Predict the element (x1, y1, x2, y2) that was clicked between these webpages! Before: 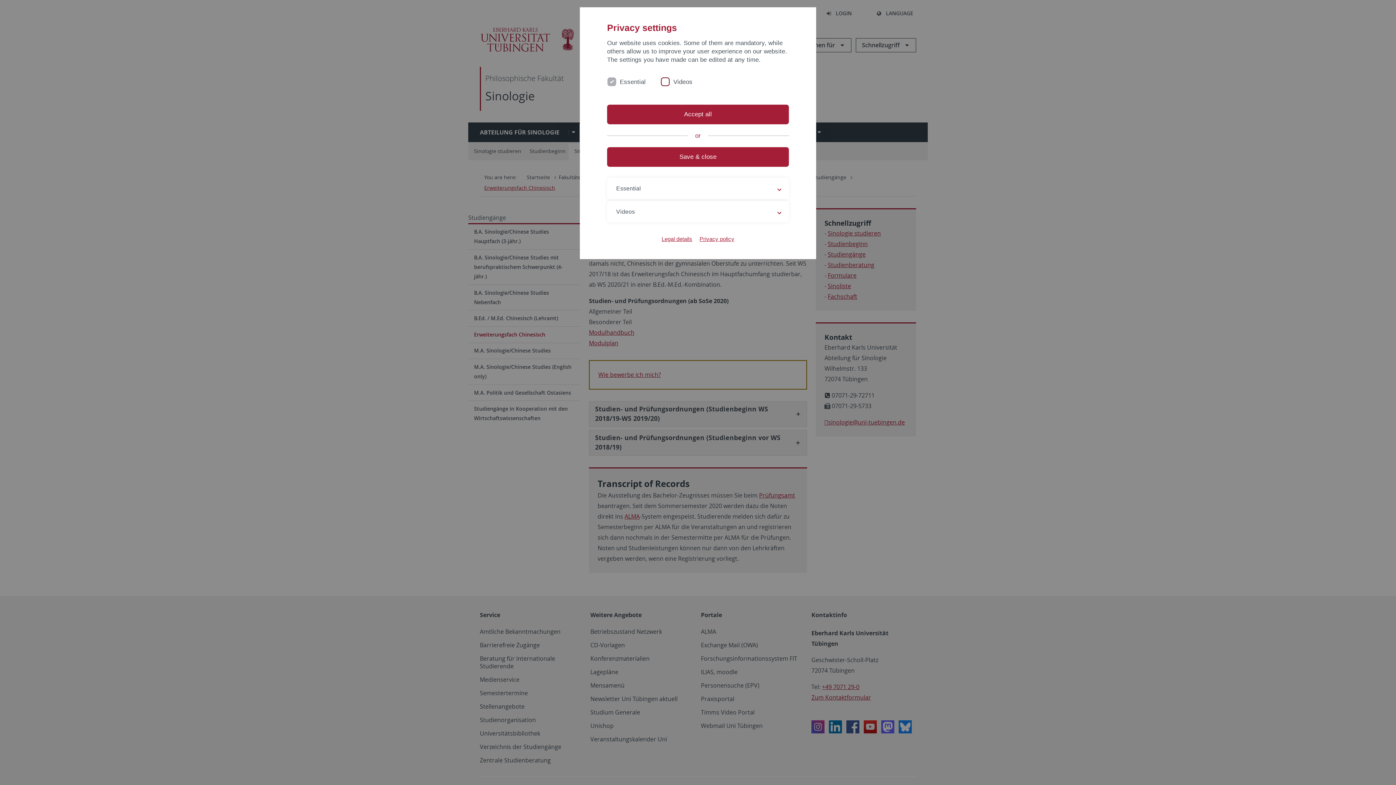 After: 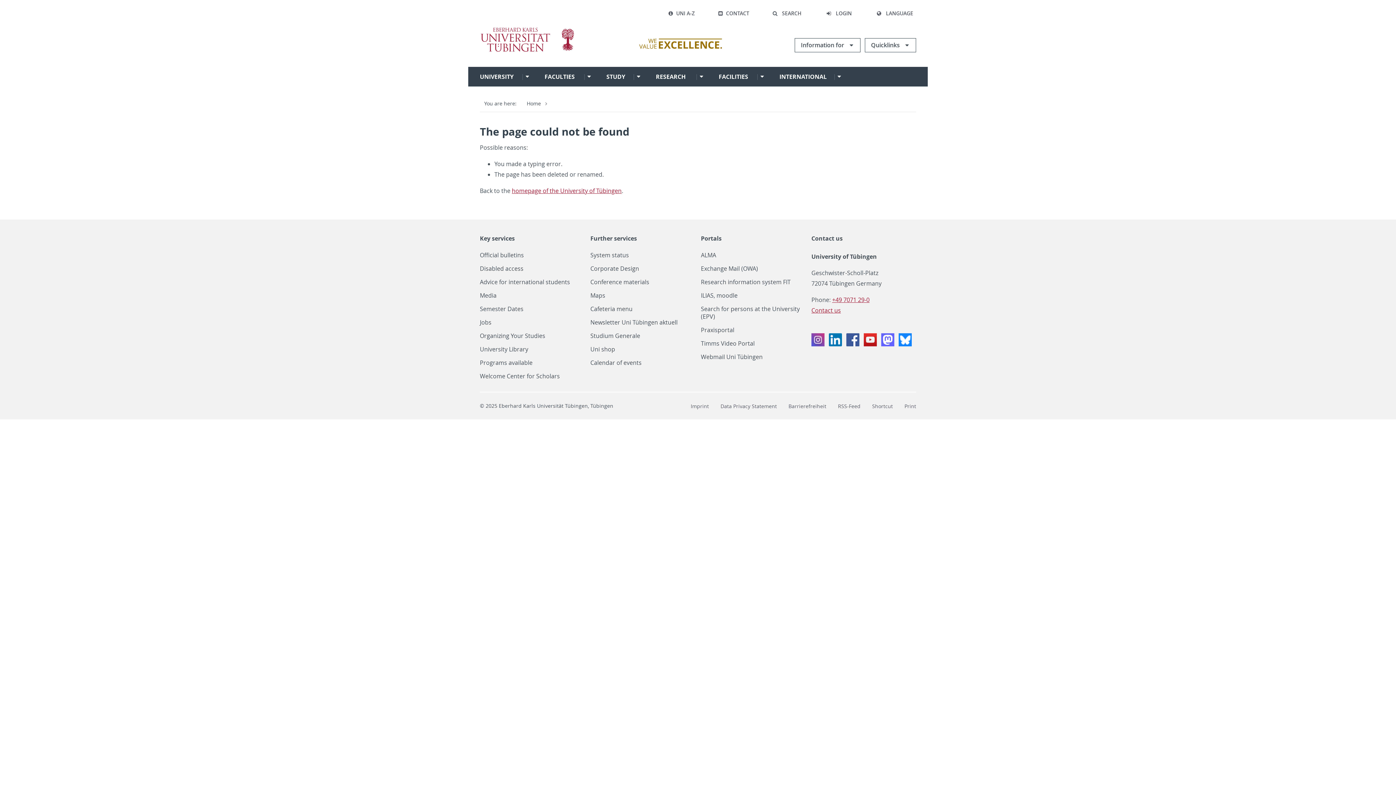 Action: bbox: (699, 235, 734, 242) label: Privacy policy